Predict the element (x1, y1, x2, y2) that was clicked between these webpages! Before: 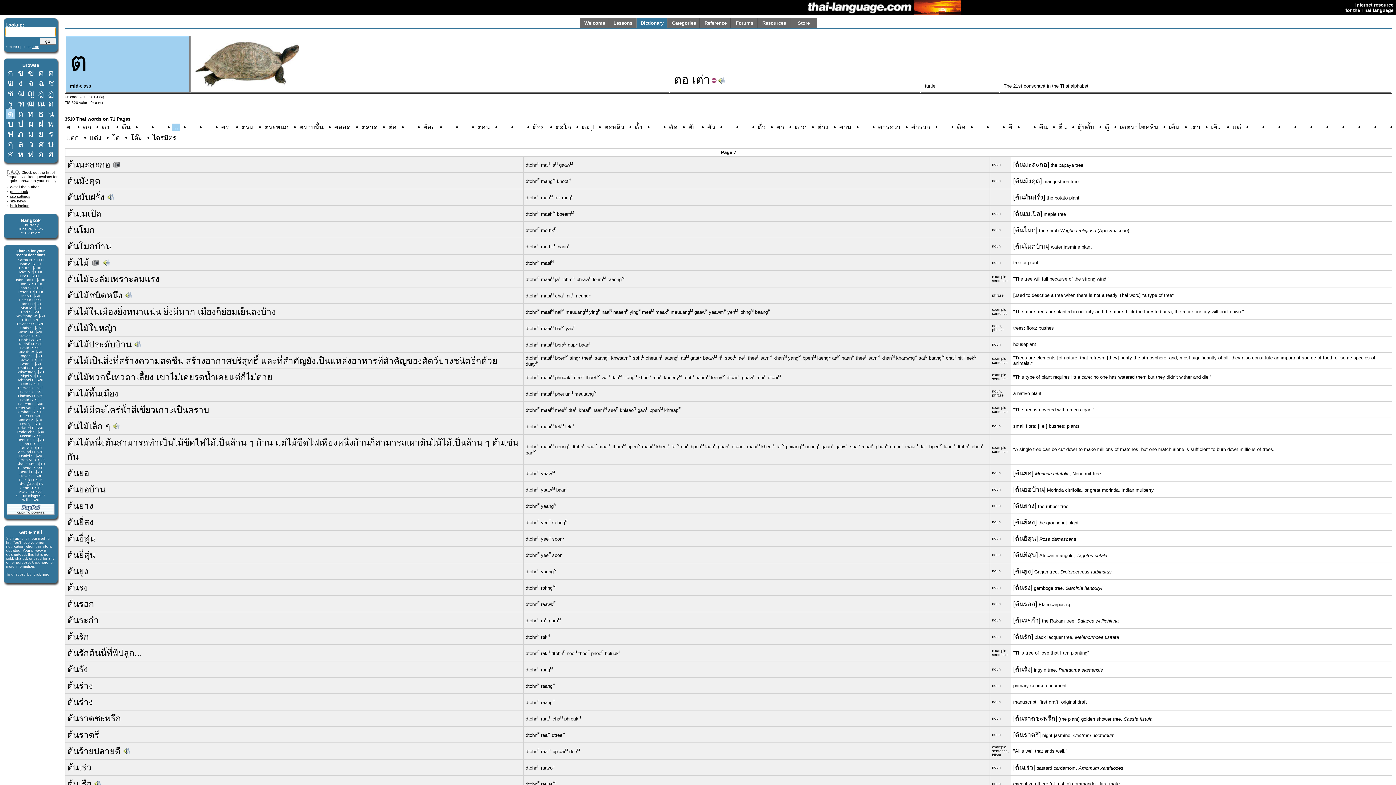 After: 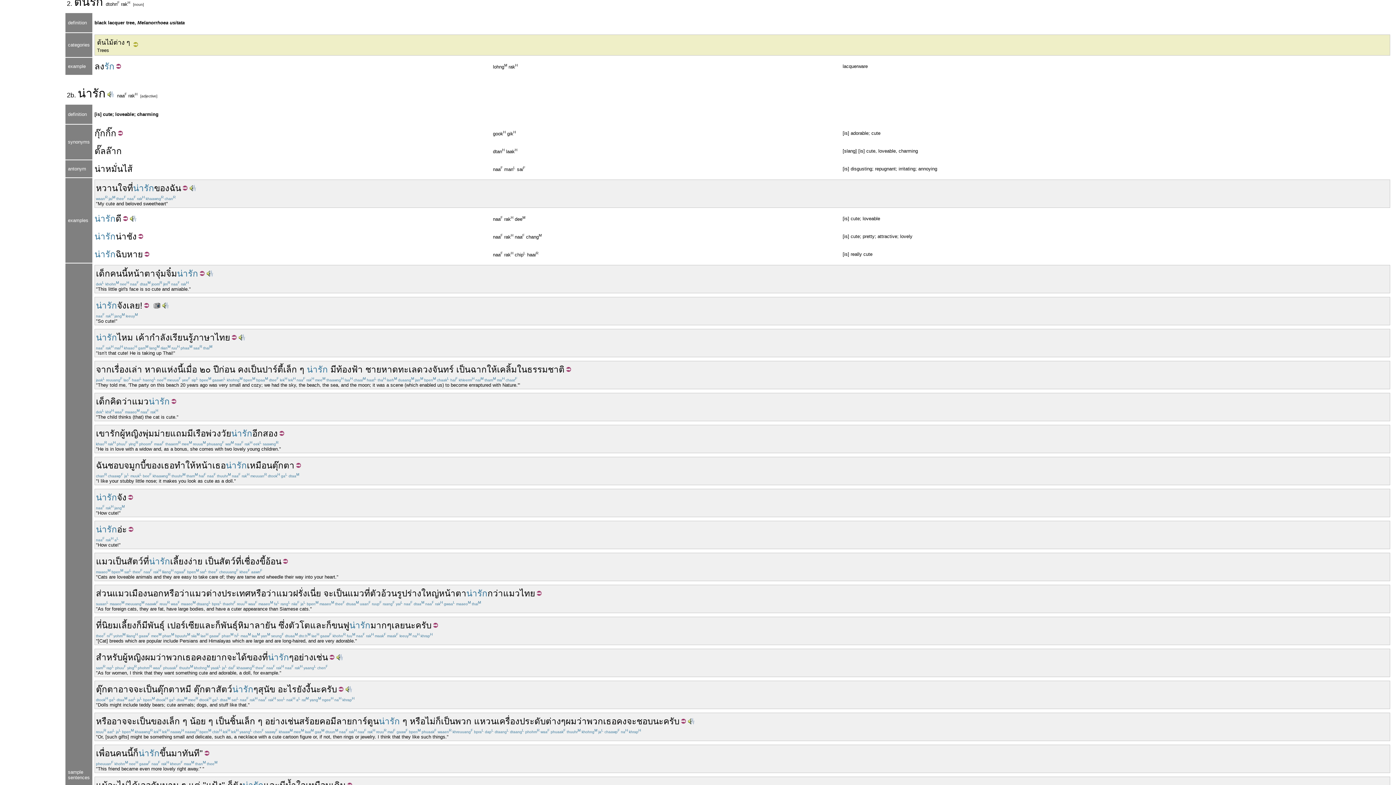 Action: bbox: (67, 632, 89, 641) label: ต้นรัก